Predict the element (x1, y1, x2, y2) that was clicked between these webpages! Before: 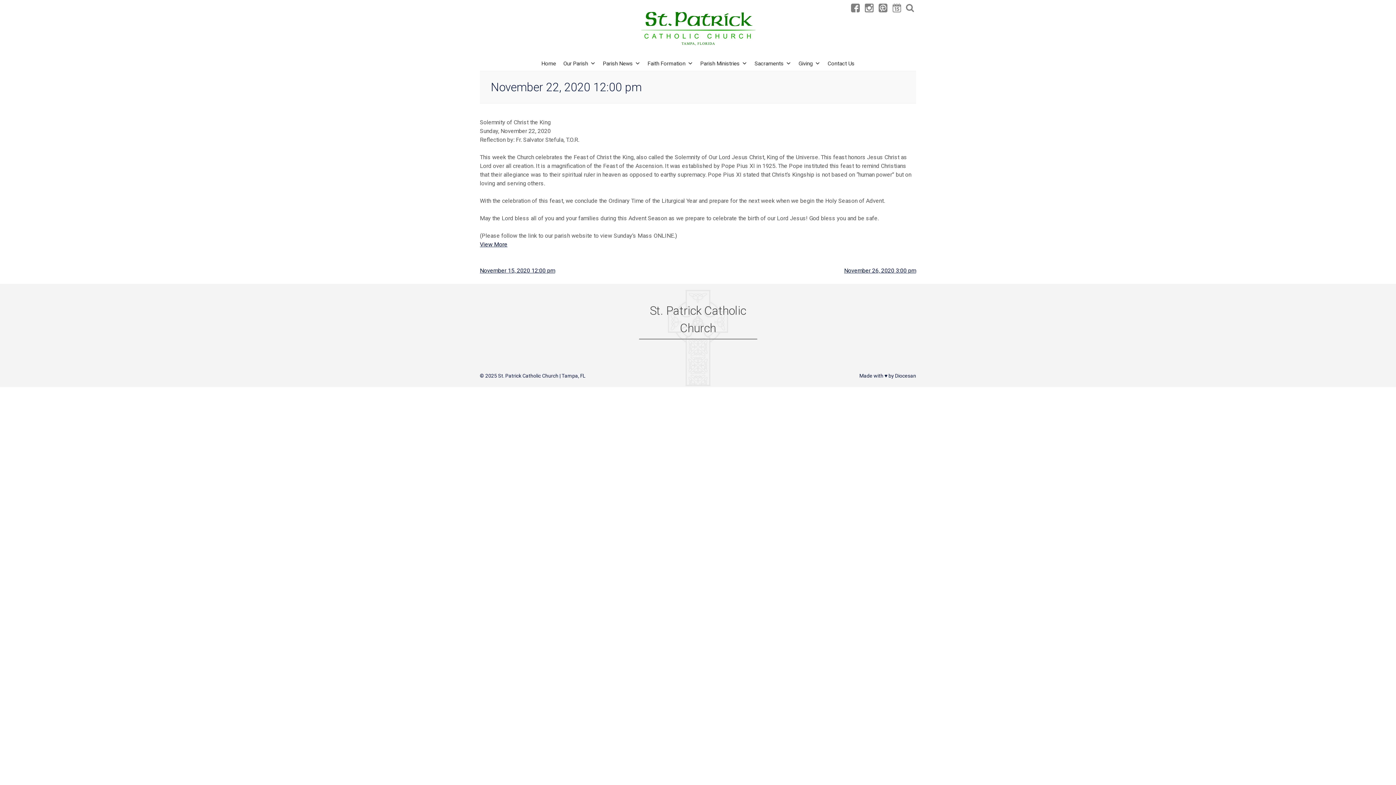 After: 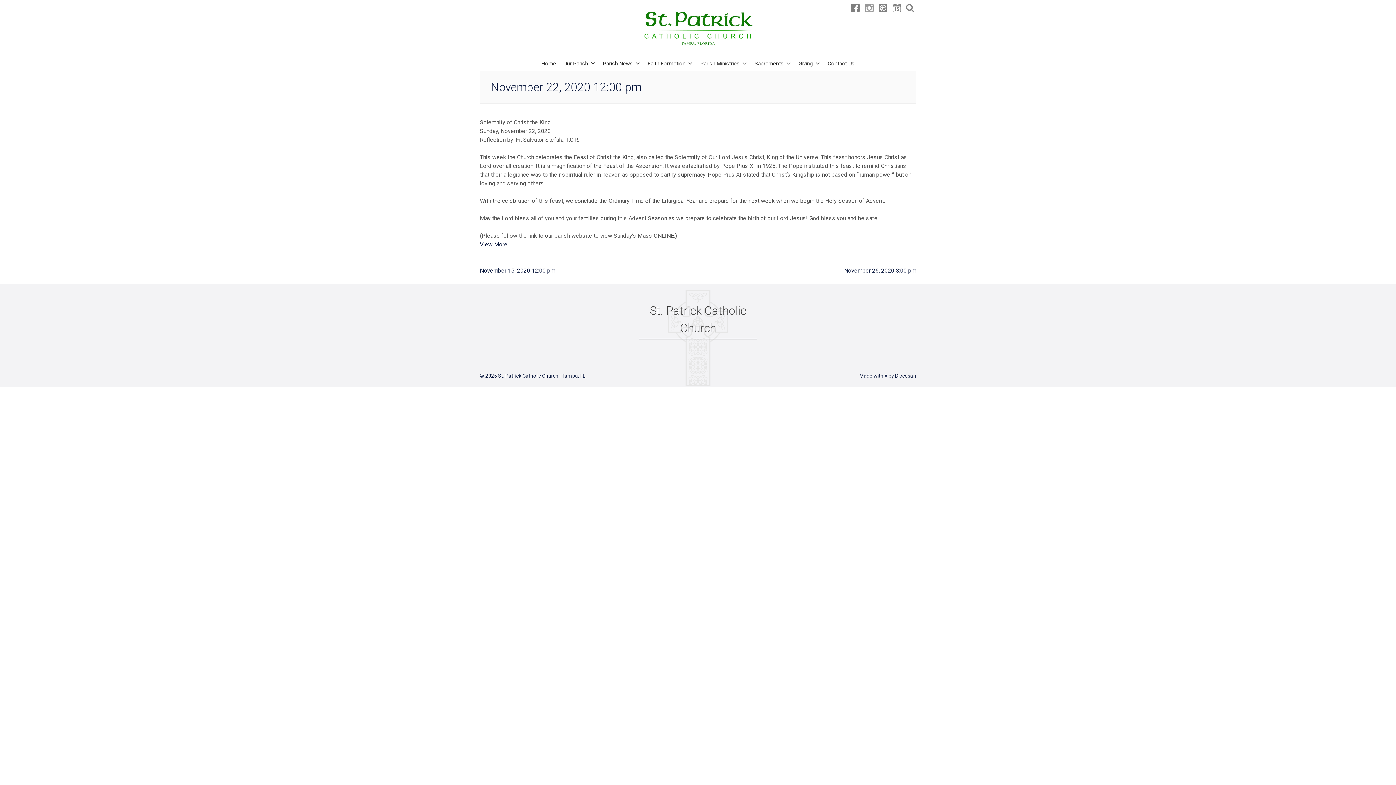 Action: bbox: (862, 3, 874, 12)